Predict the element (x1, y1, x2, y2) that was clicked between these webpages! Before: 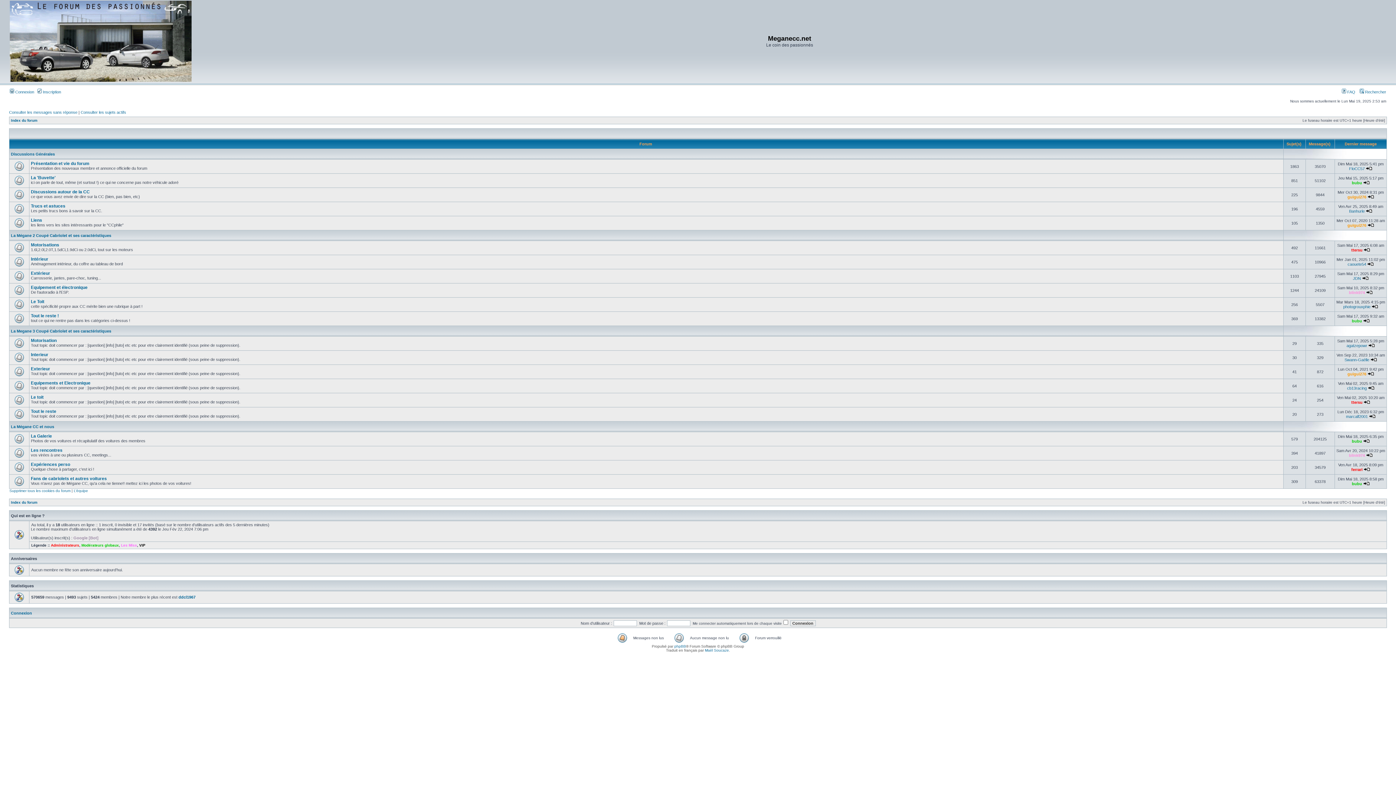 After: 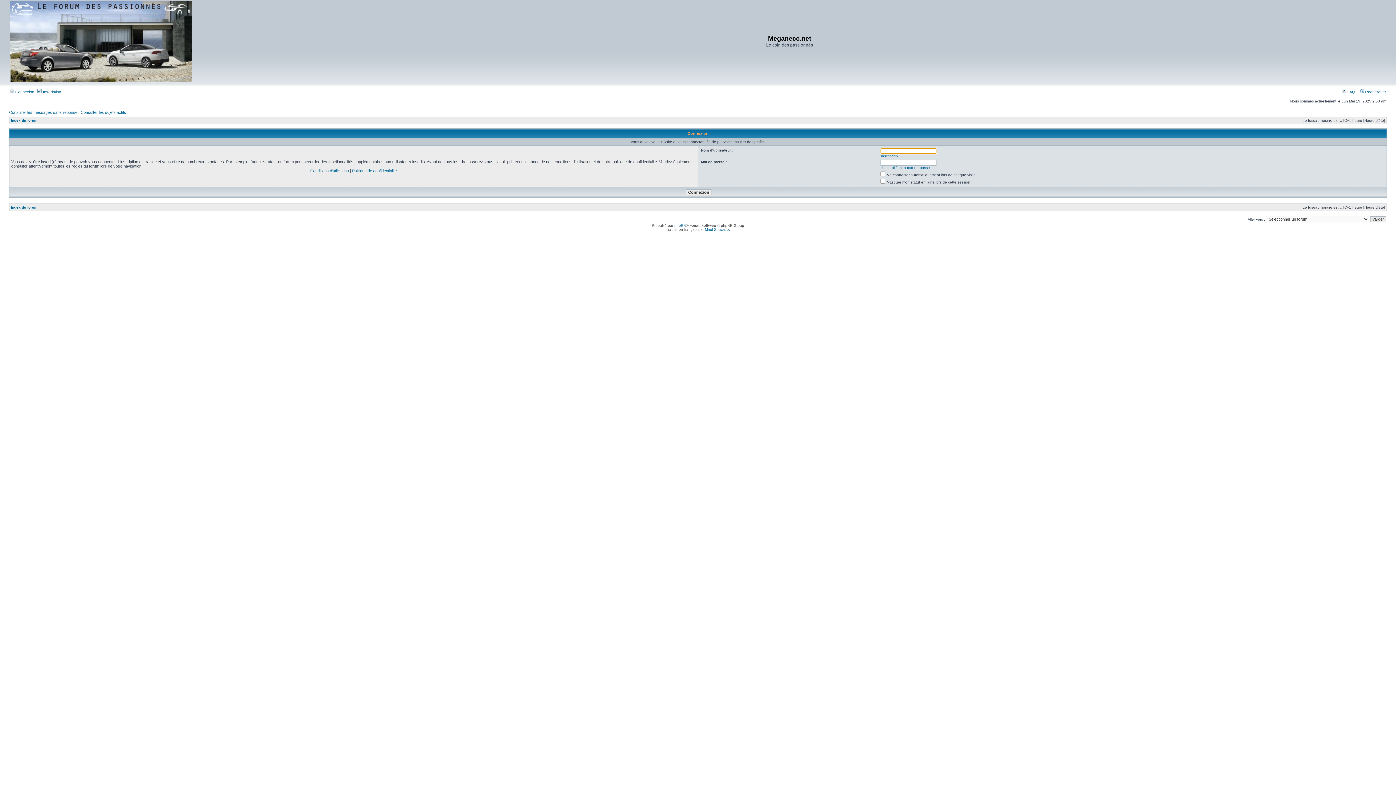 Action: label: blink974 bbox: (1349, 290, 1365, 294)